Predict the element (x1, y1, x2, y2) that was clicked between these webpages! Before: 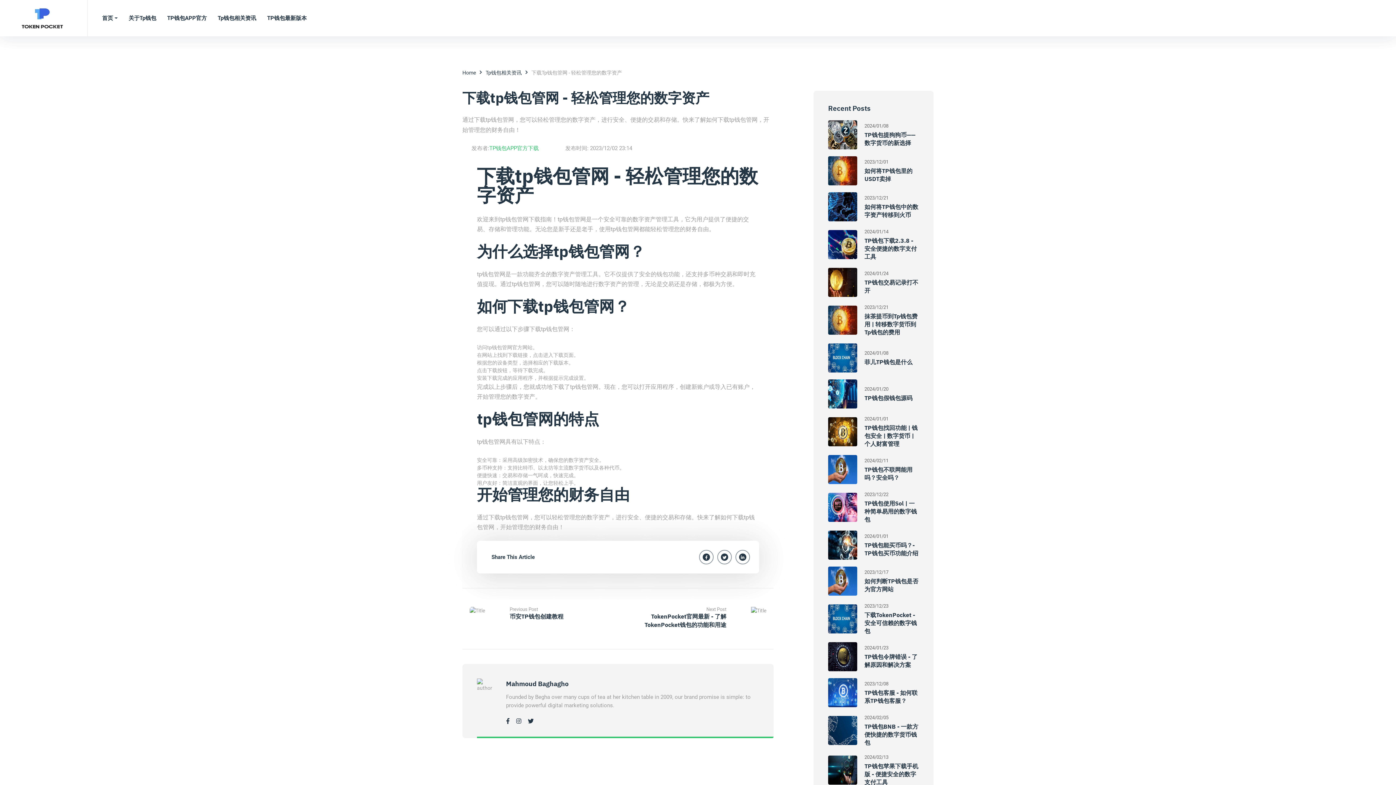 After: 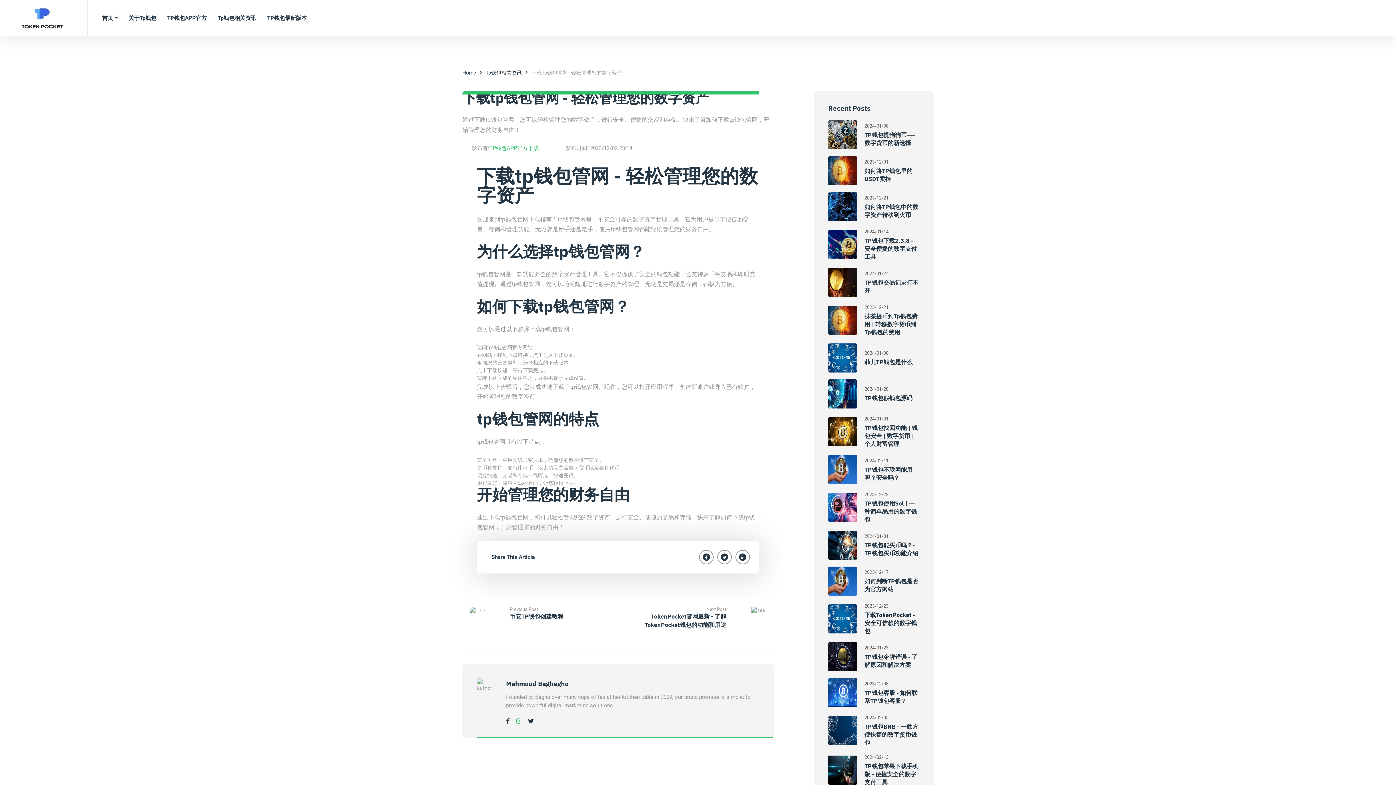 Action: bbox: (516, 718, 521, 725)